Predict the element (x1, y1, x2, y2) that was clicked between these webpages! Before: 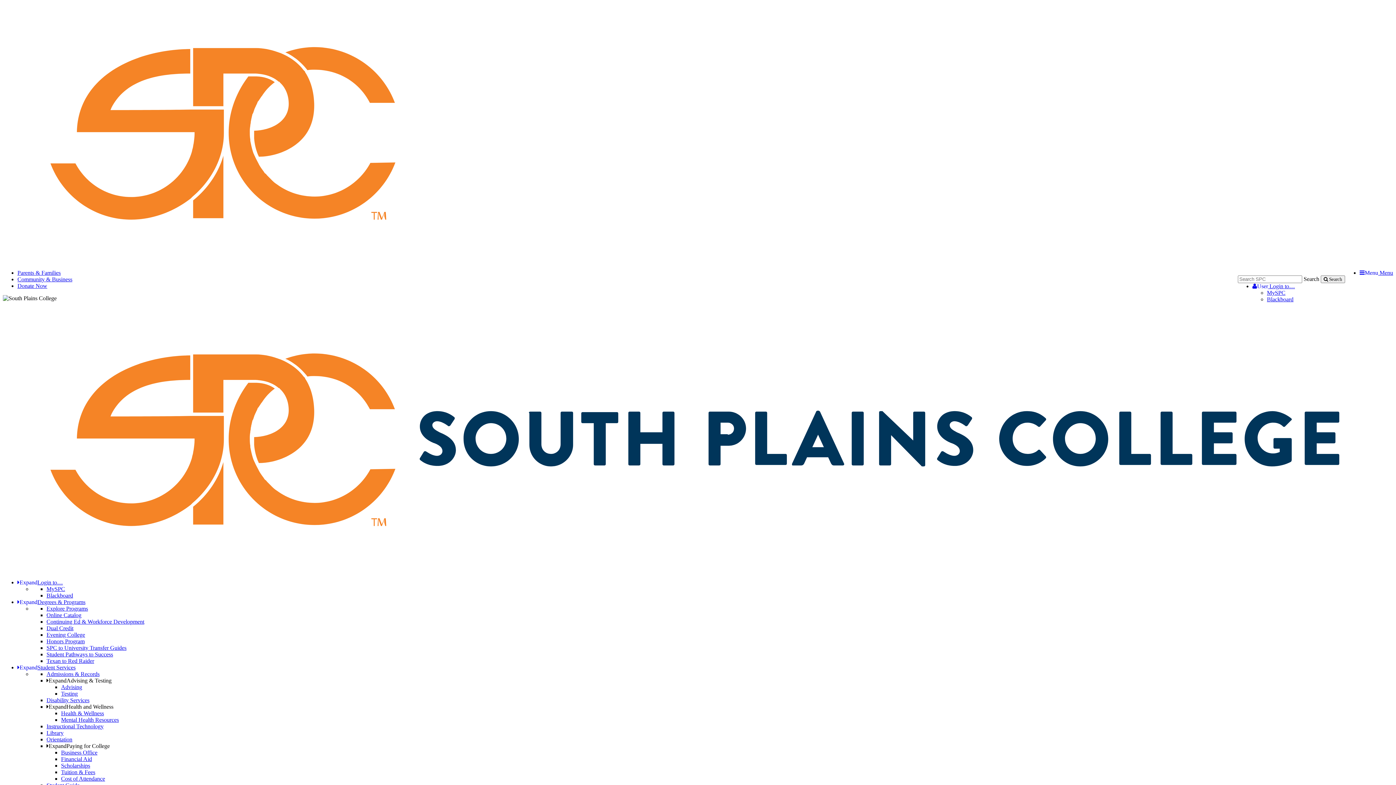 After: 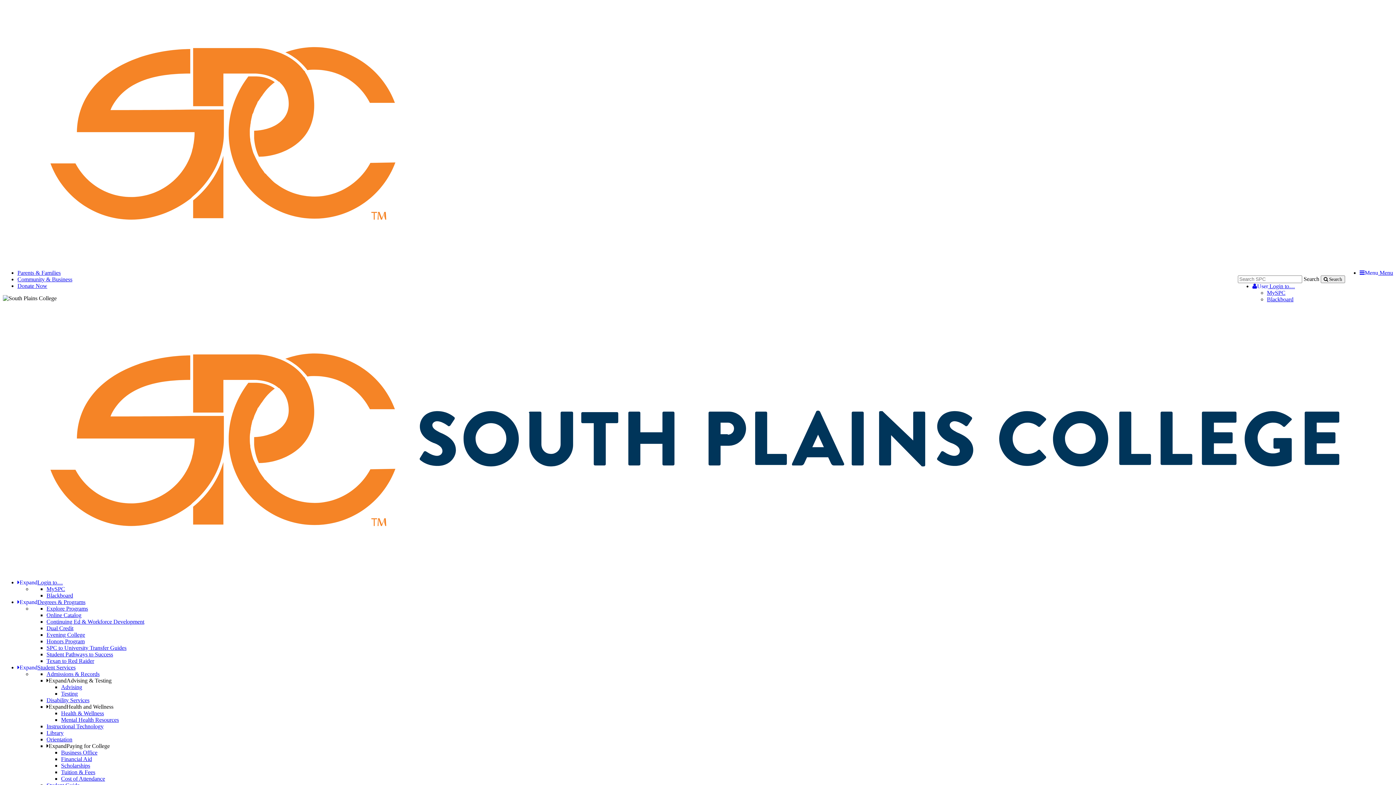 Action: label: SPC to University Transfer Guides bbox: (46, 645, 126, 651)